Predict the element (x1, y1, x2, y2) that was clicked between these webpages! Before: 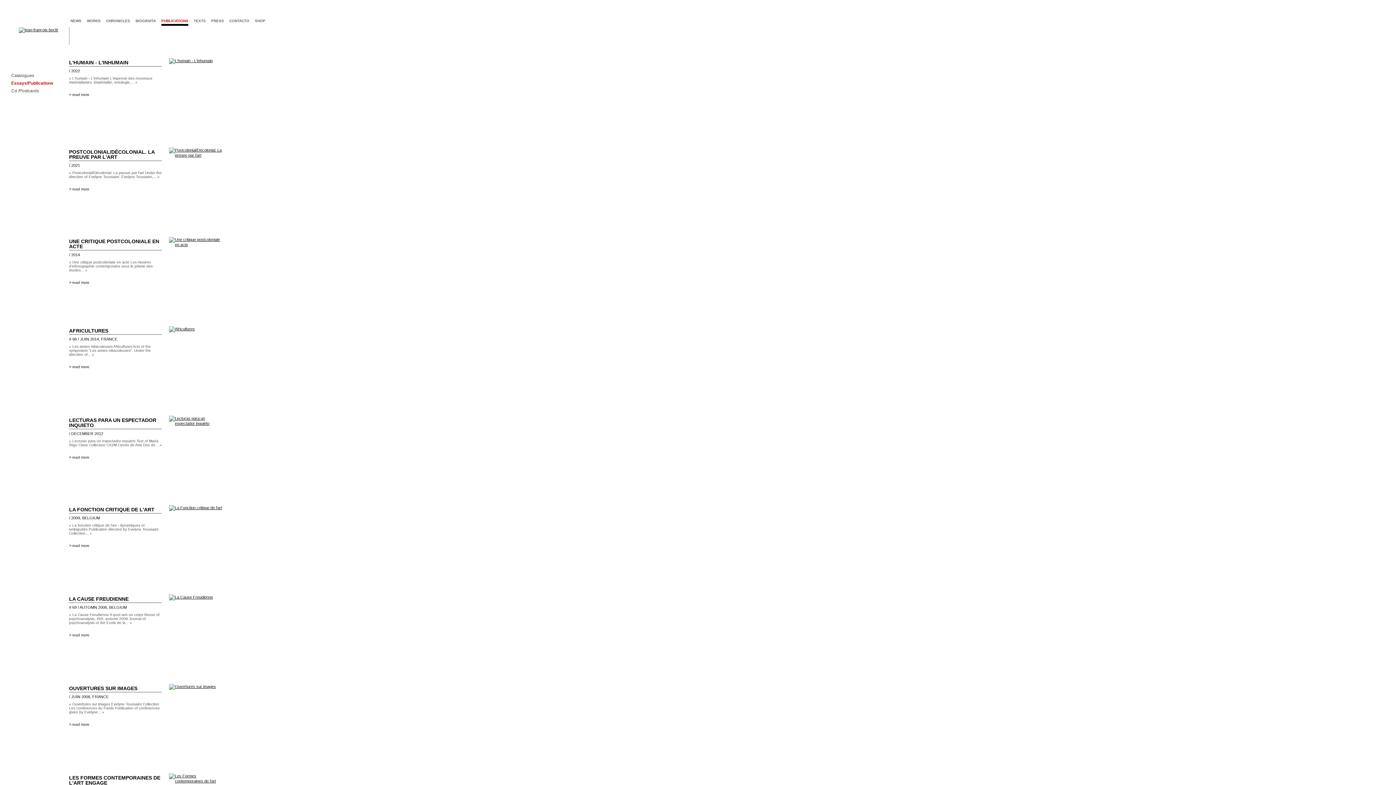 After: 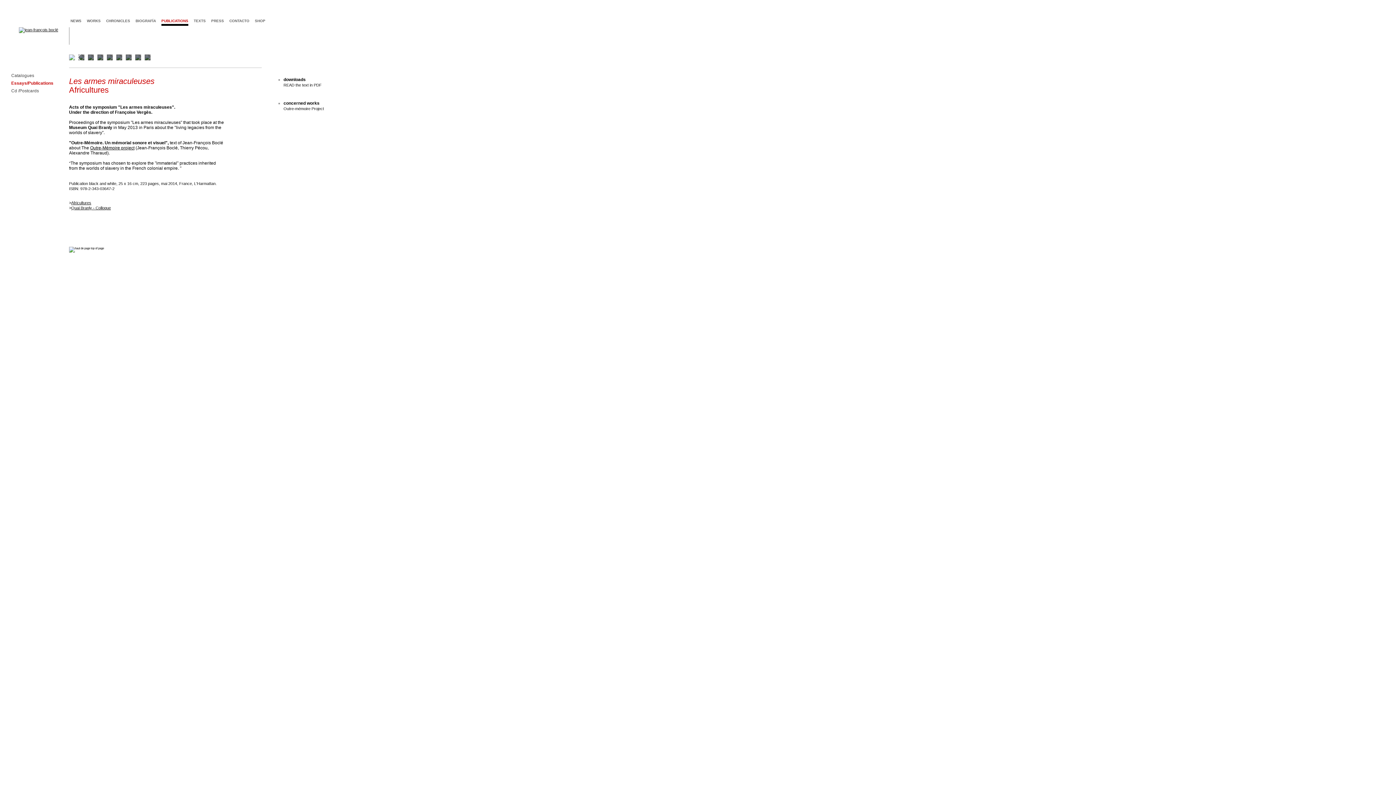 Action: label: read more bbox: (72, 365, 89, 369)